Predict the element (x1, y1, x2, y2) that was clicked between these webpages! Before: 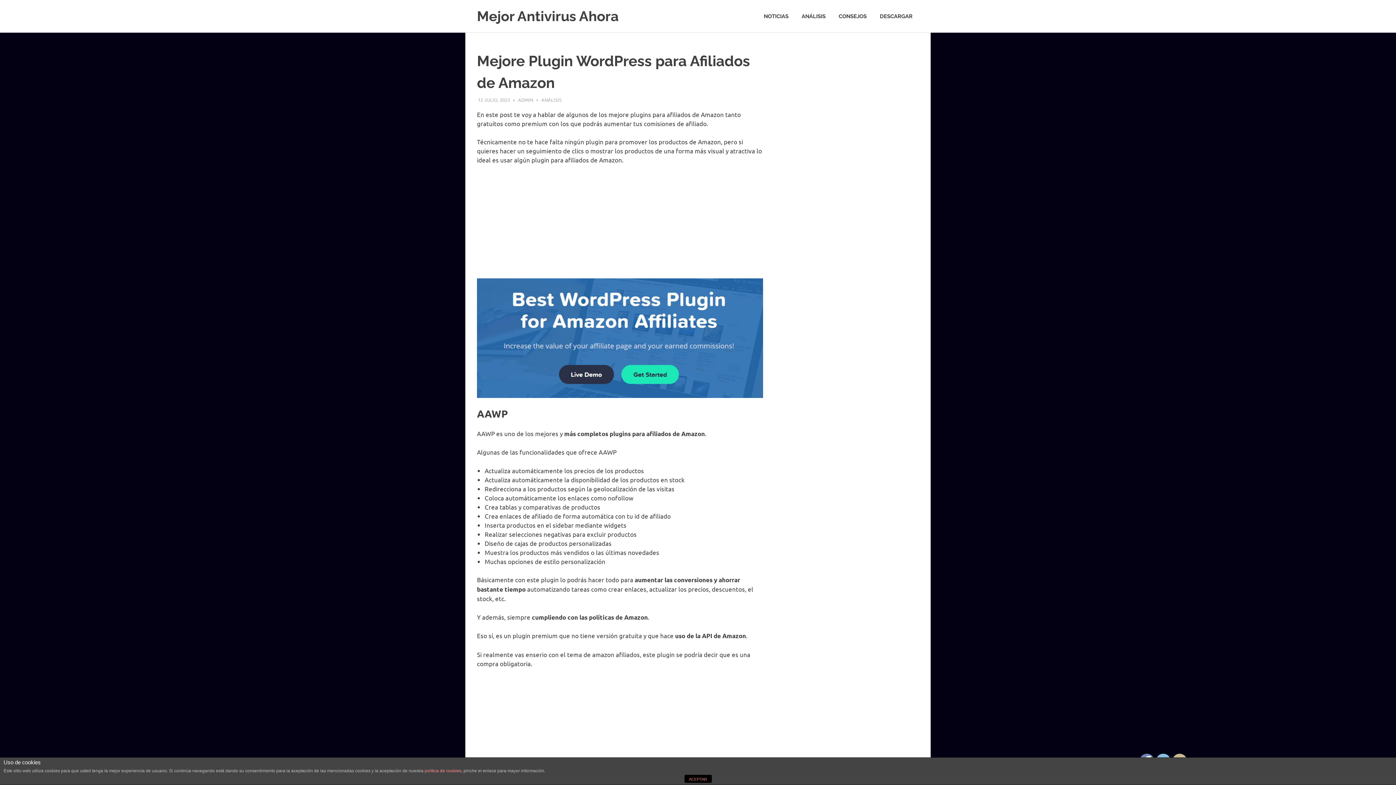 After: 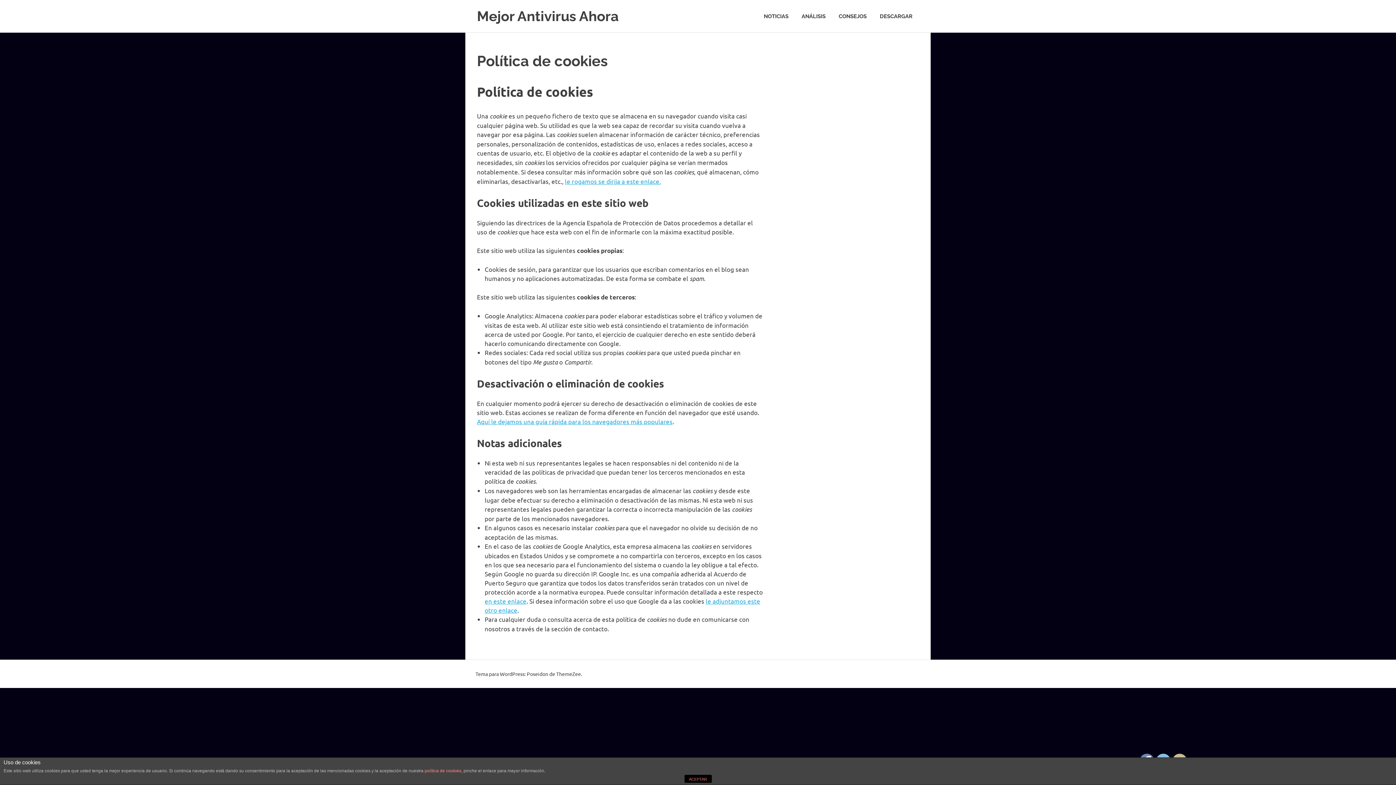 Action: bbox: (424, 768, 461, 773) label: política de cookies